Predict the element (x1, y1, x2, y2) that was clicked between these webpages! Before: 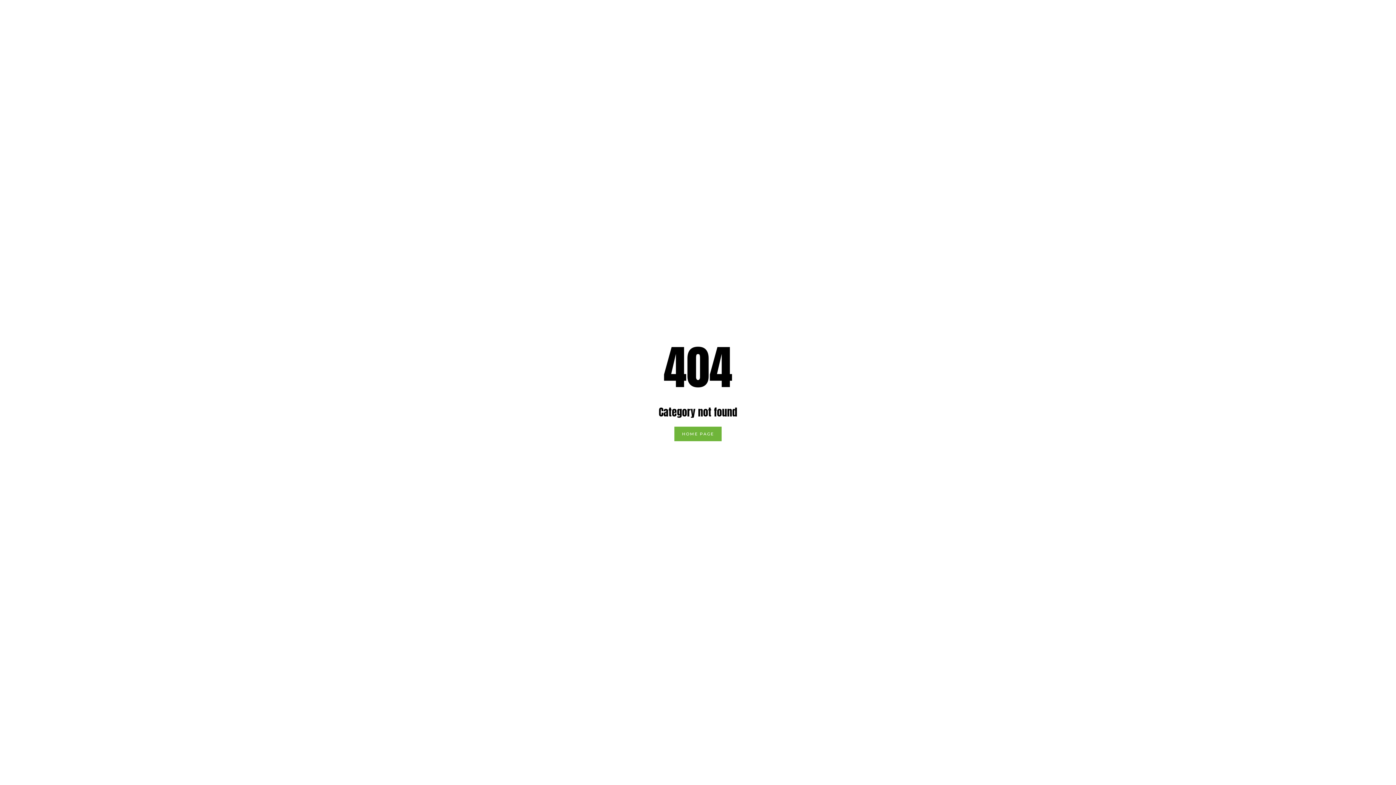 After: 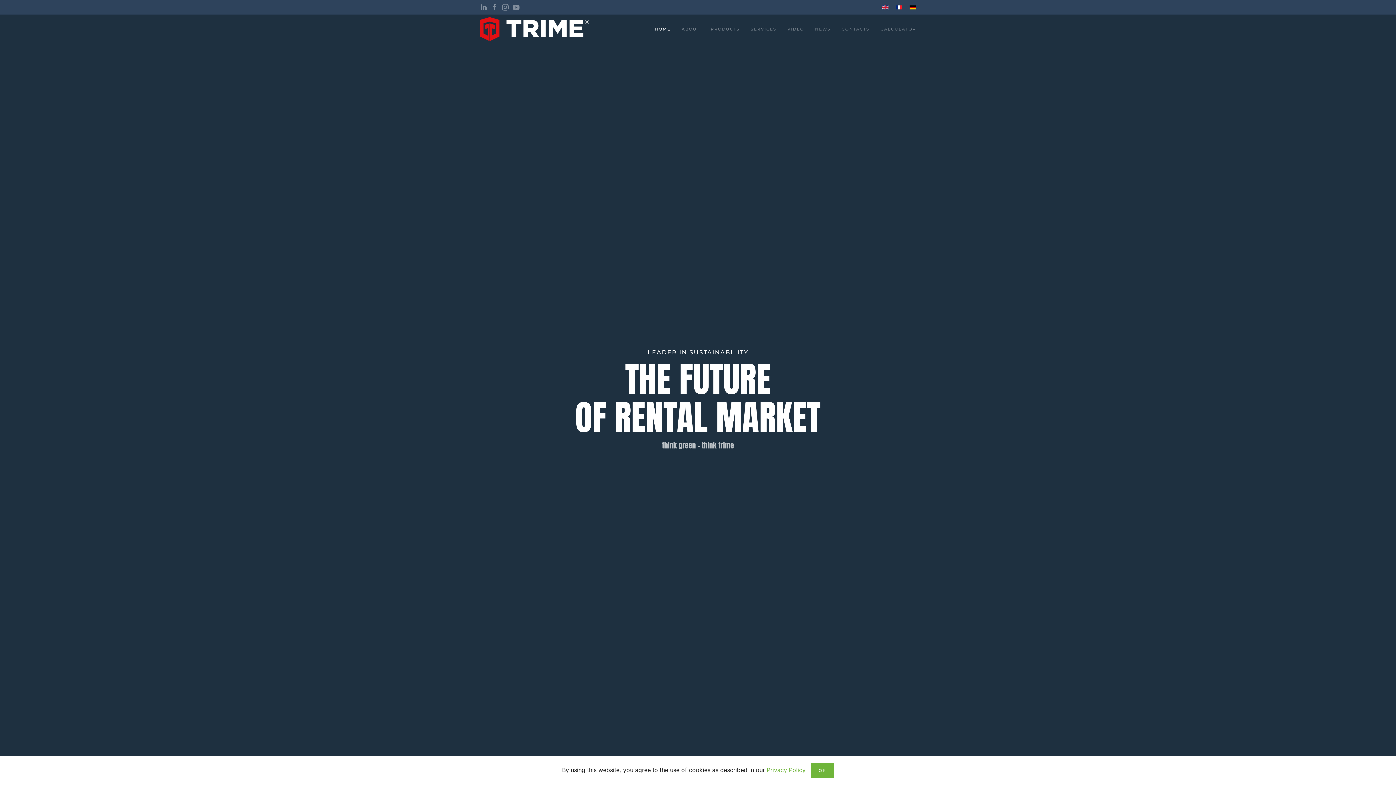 Action: label: HOME PAGE bbox: (674, 426, 721, 441)